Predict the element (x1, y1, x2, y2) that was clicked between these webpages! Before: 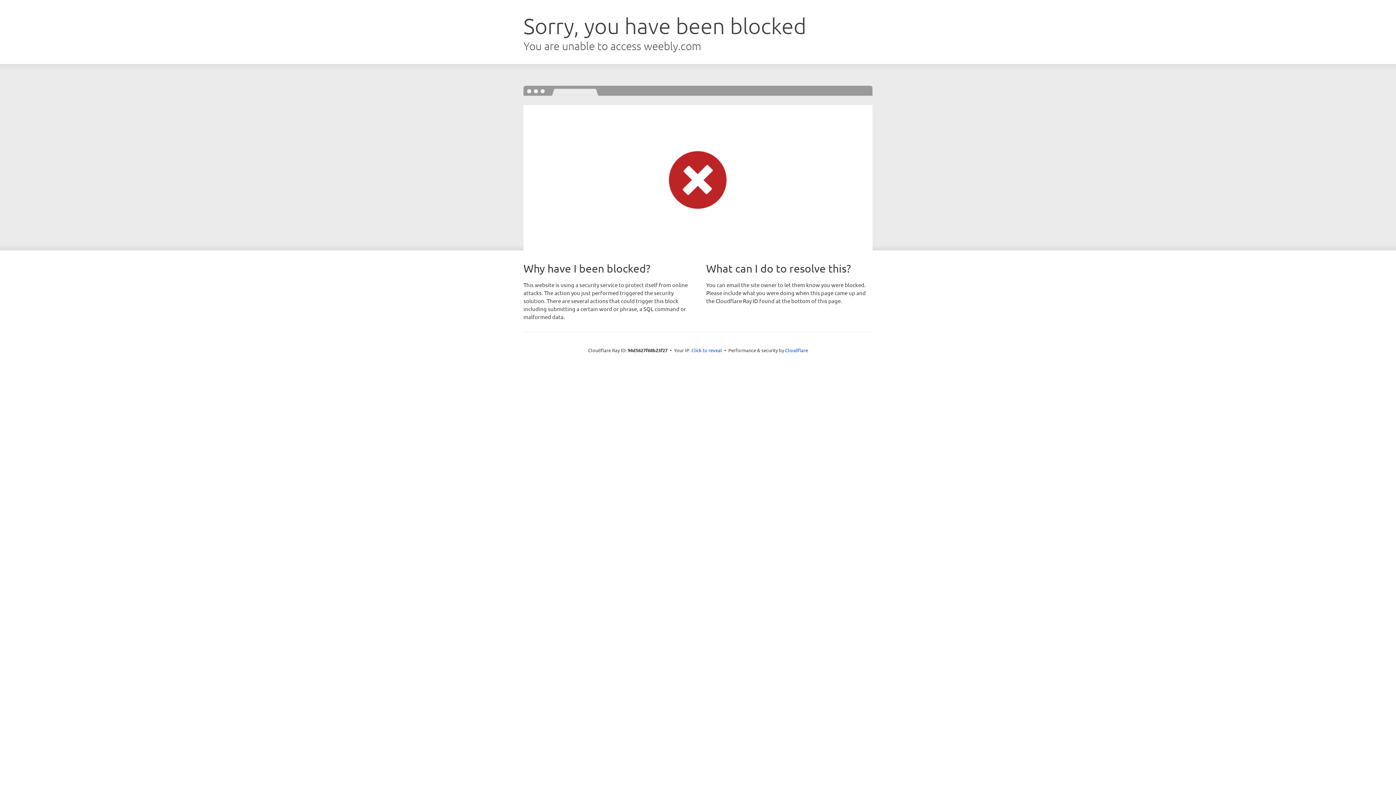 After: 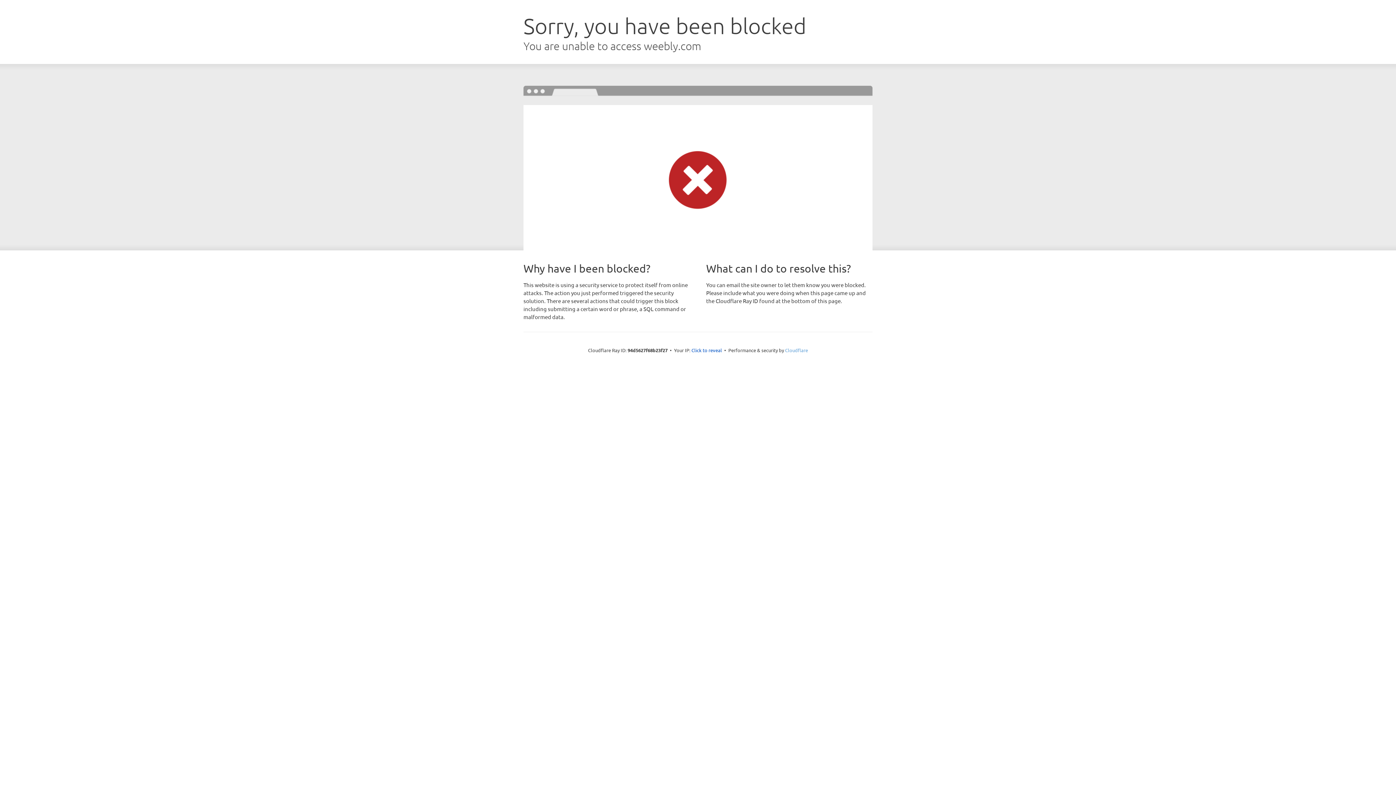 Action: label: Cloudflare bbox: (785, 347, 808, 353)